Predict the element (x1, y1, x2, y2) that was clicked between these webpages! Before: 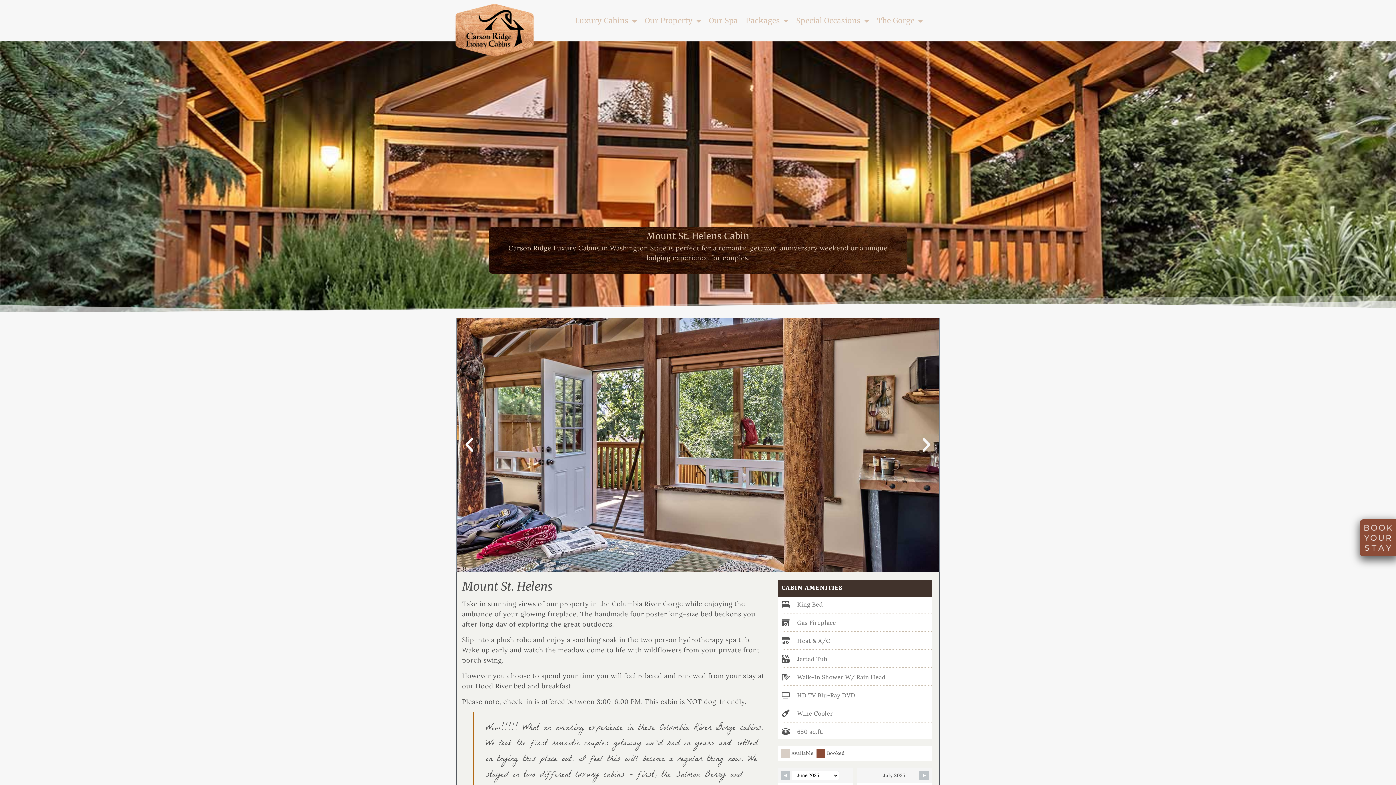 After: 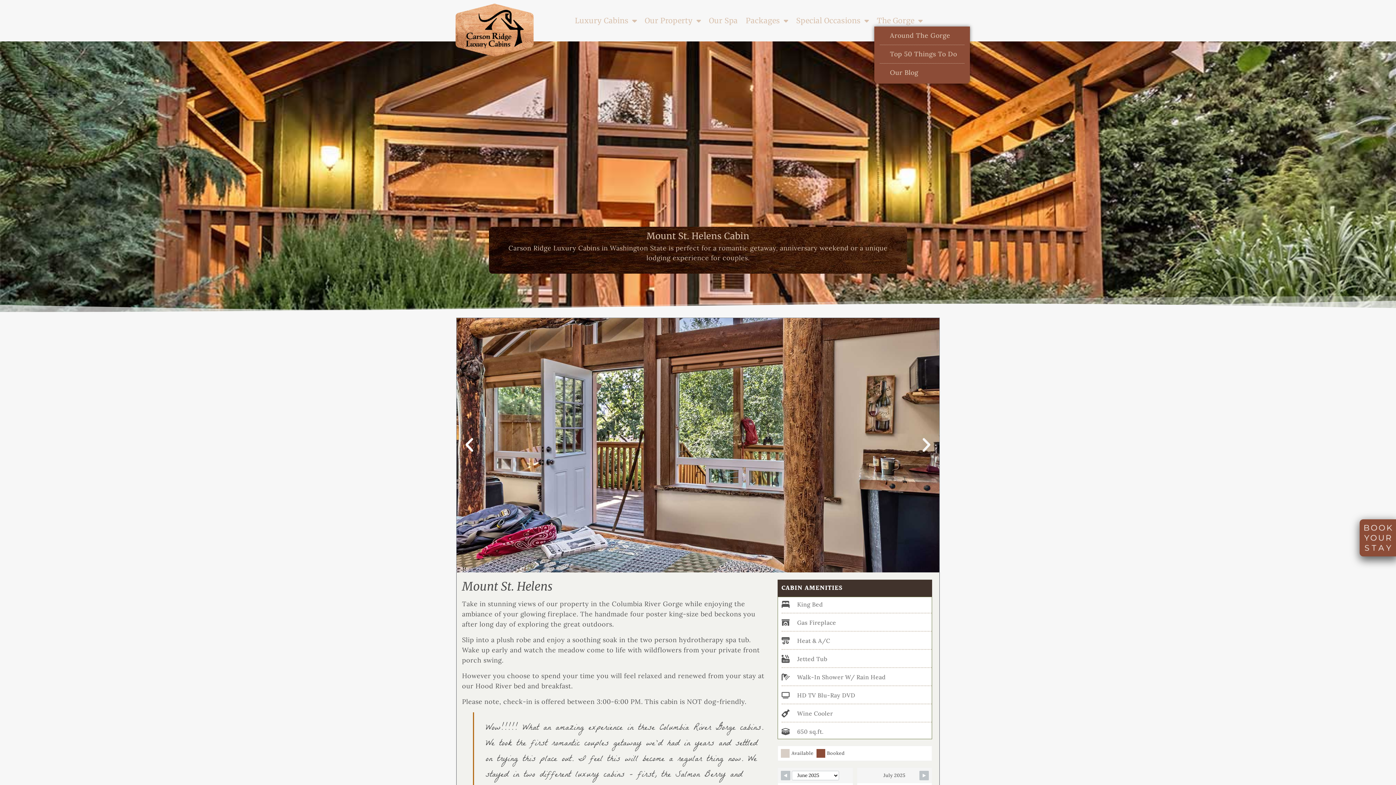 Action: label: The Gorge bbox: (874, 14, 925, 26)